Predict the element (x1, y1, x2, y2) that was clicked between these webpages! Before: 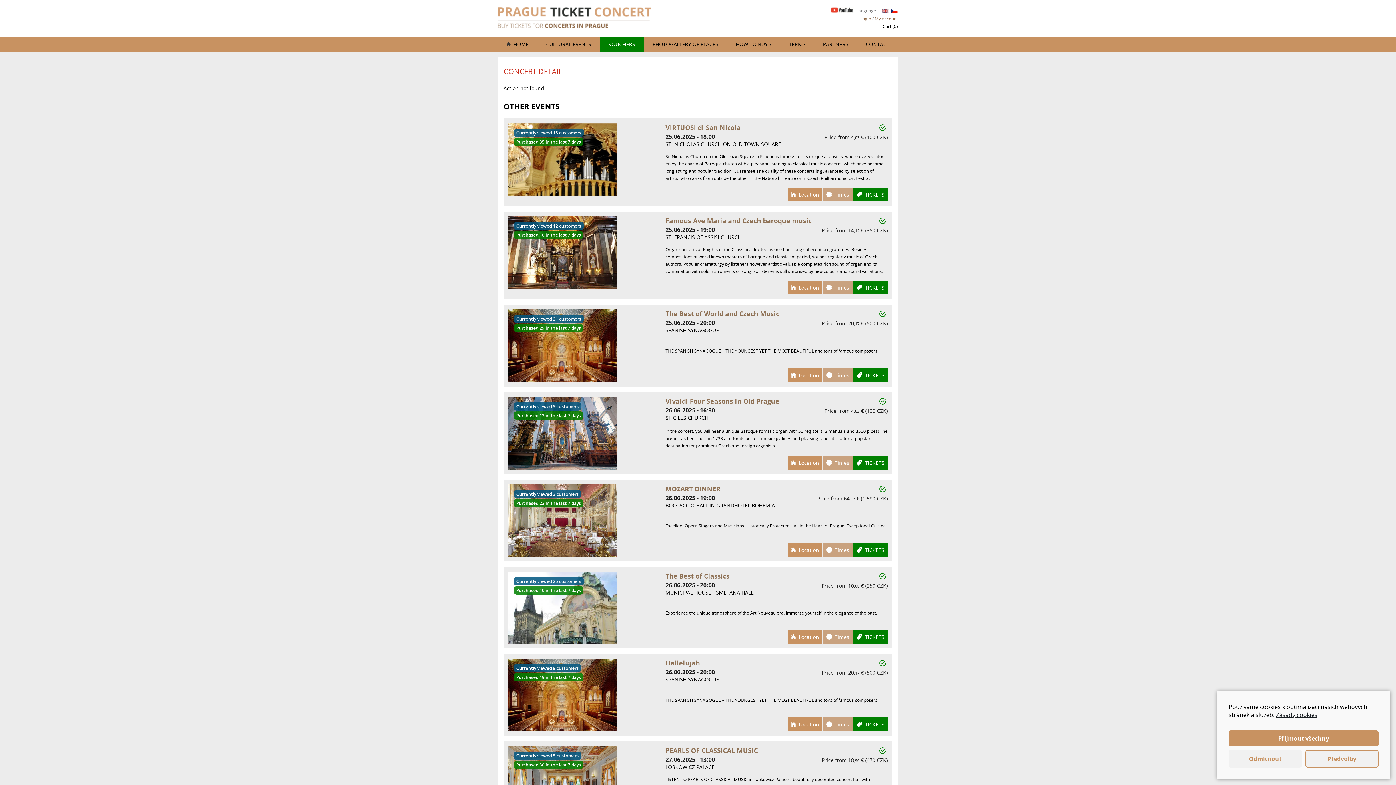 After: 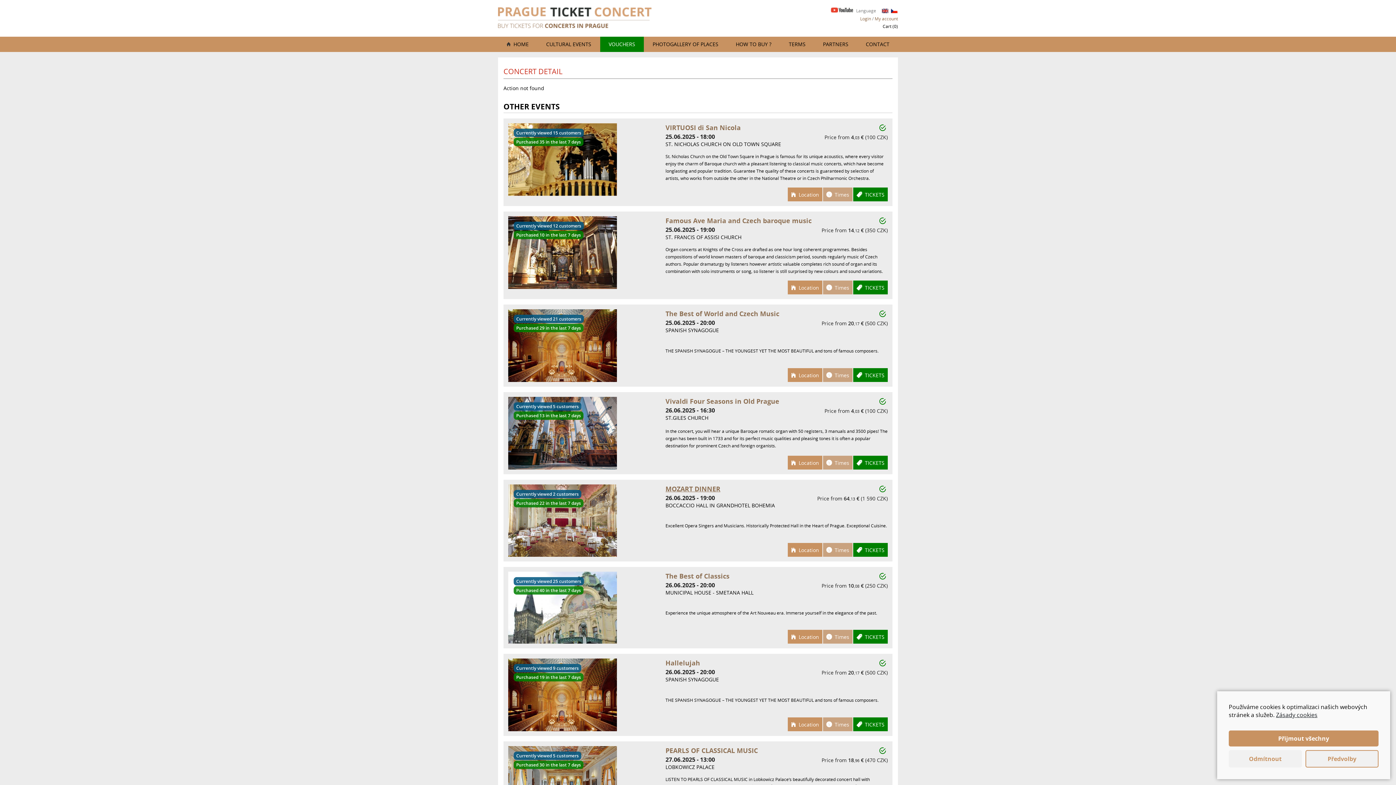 Action: bbox: (665, 484, 720, 494) label: MOZART DINNER